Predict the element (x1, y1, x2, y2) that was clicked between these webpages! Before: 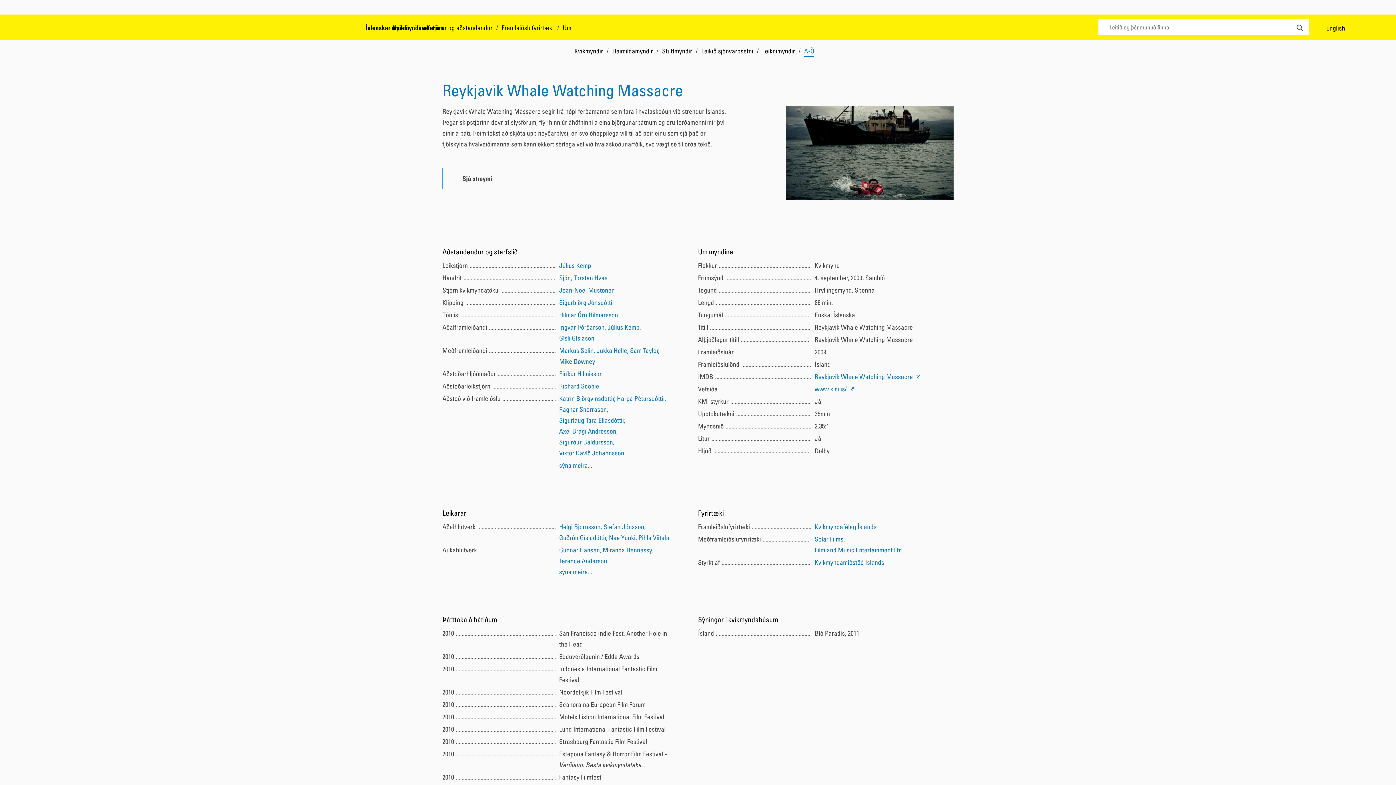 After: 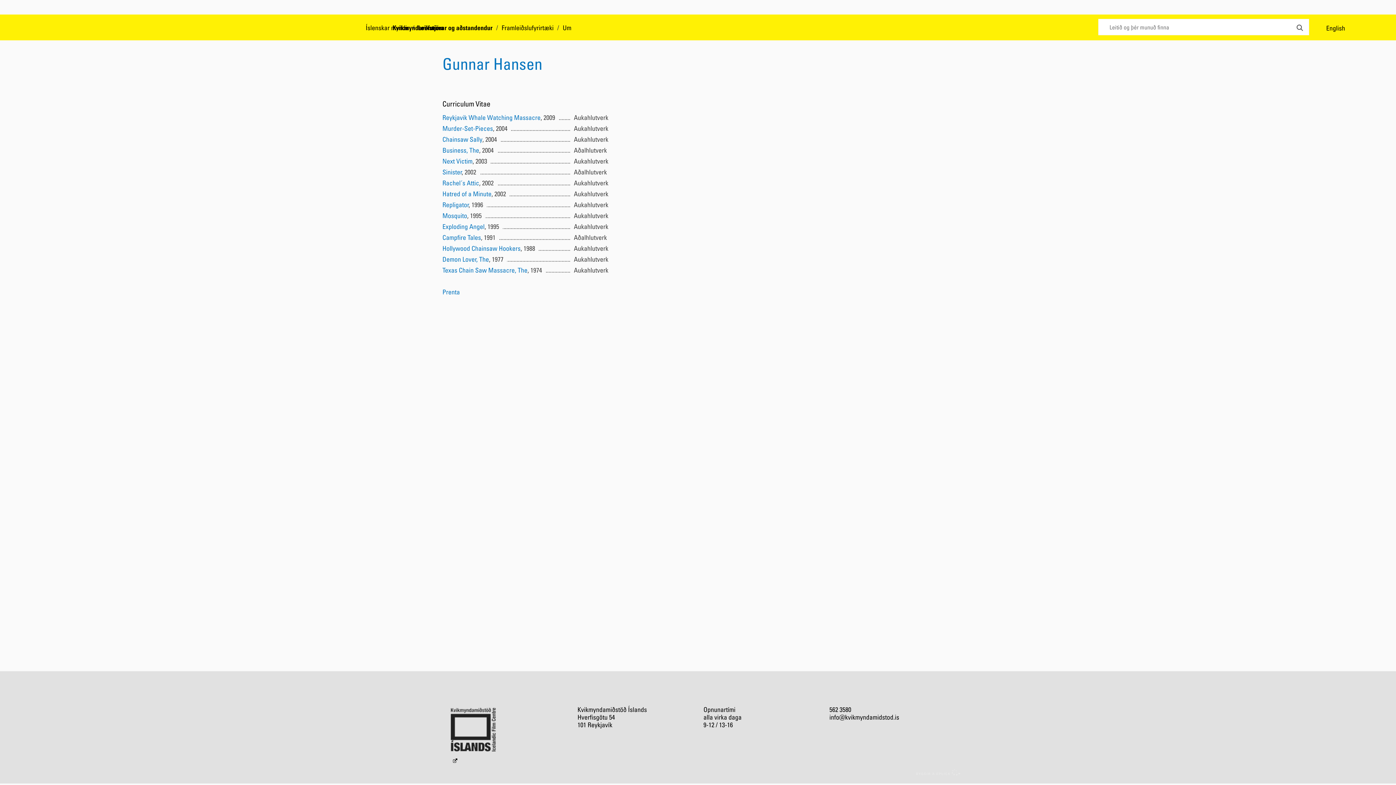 Action: label: Gunnar Hansen bbox: (559, 546, 600, 554)